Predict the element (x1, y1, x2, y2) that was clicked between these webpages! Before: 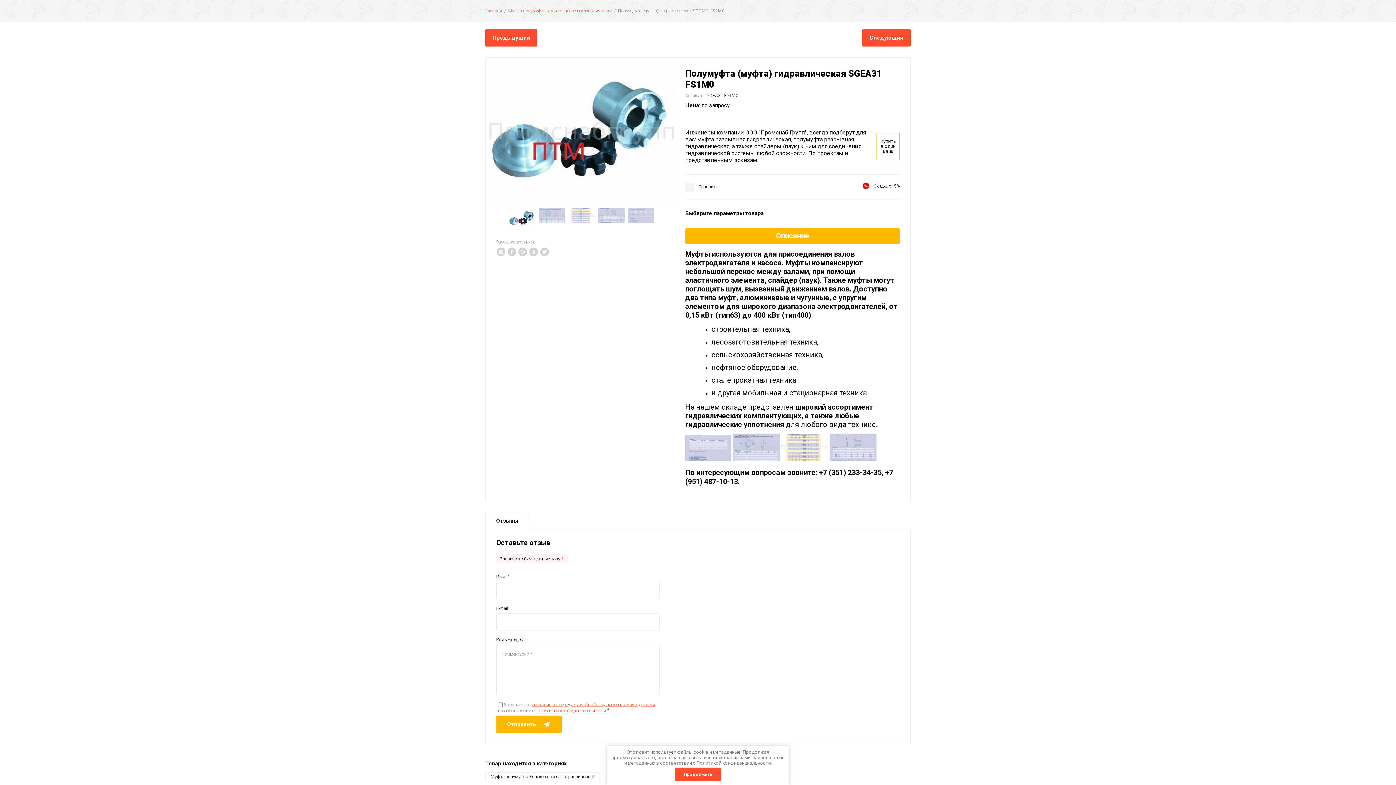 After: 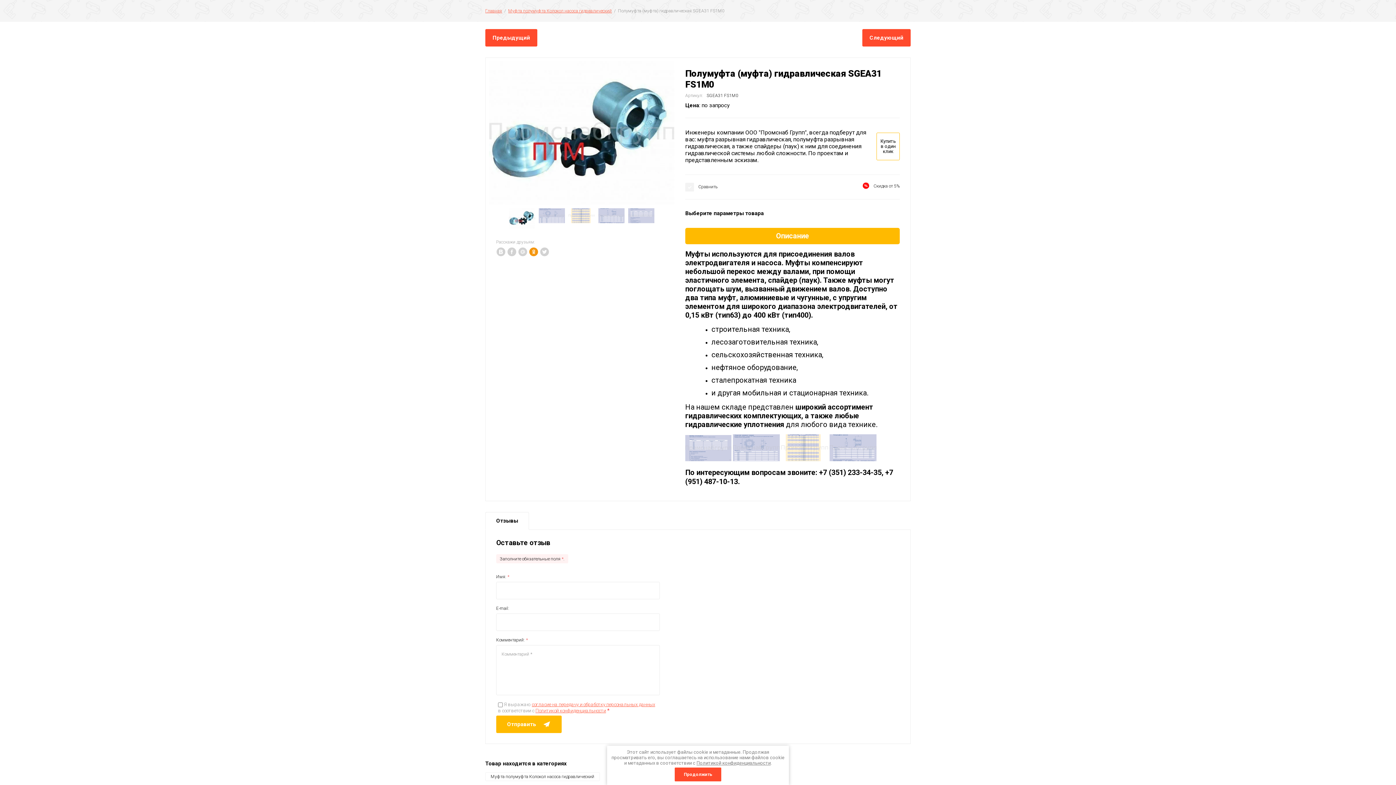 Action: bbox: (529, 247, 538, 256)